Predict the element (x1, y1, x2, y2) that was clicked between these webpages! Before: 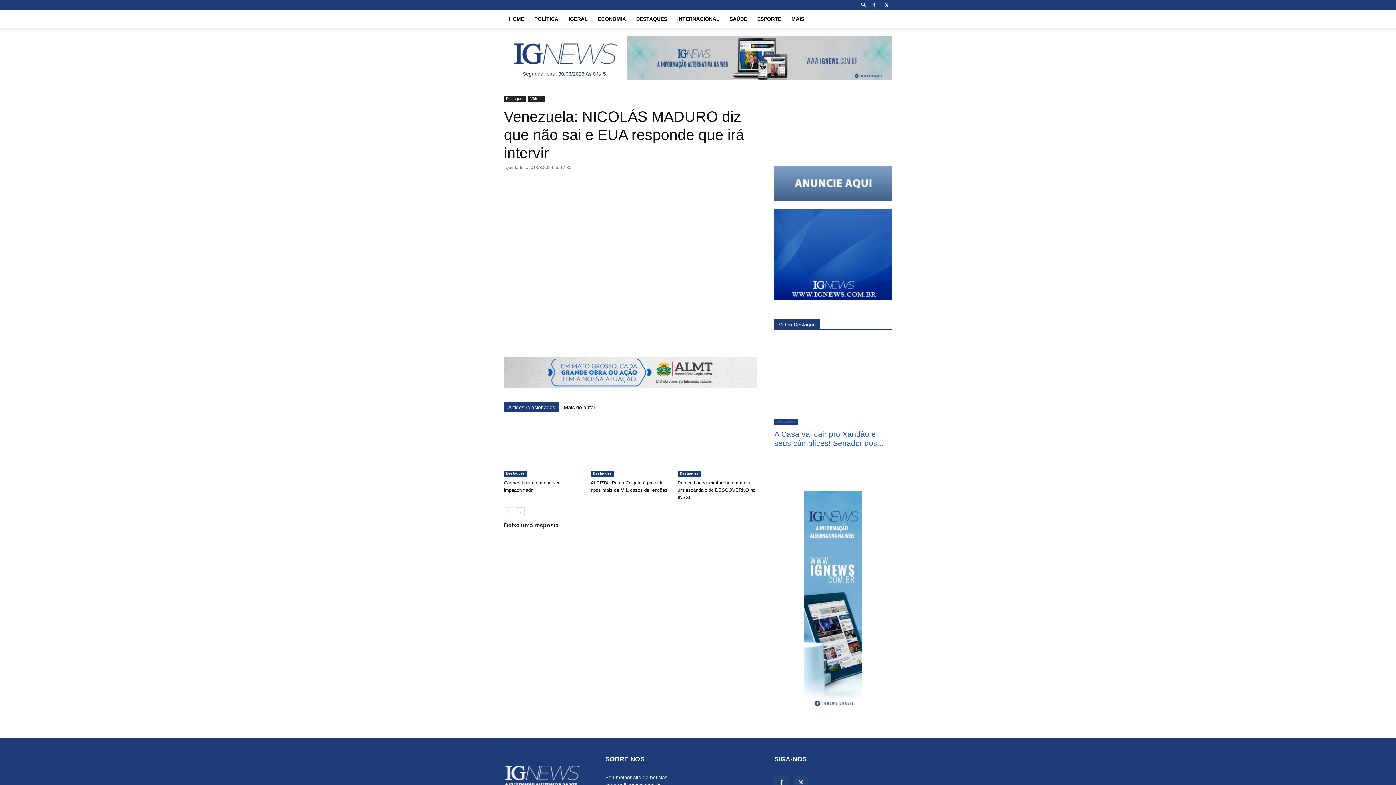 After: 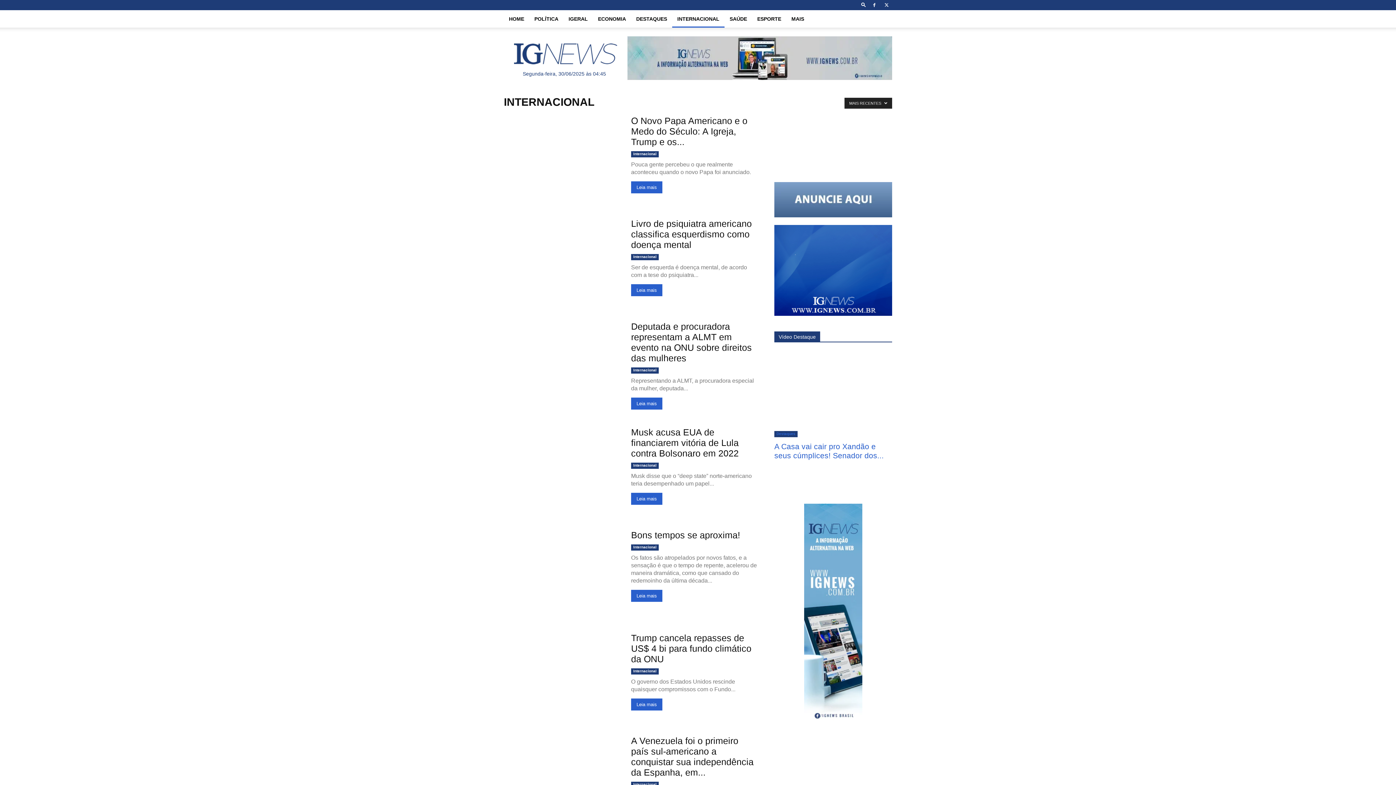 Action: bbox: (672, 10, 724, 27) label: INTERNACIONAL